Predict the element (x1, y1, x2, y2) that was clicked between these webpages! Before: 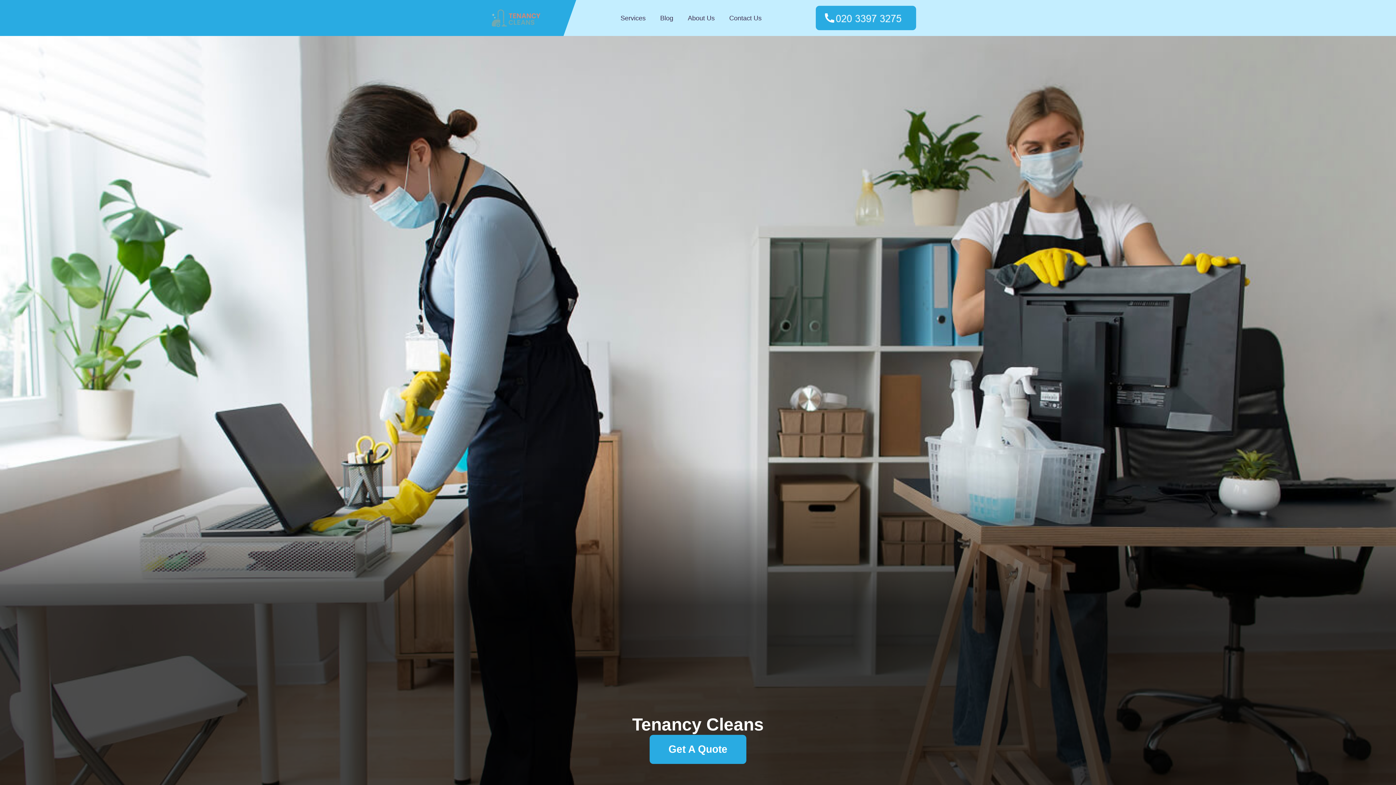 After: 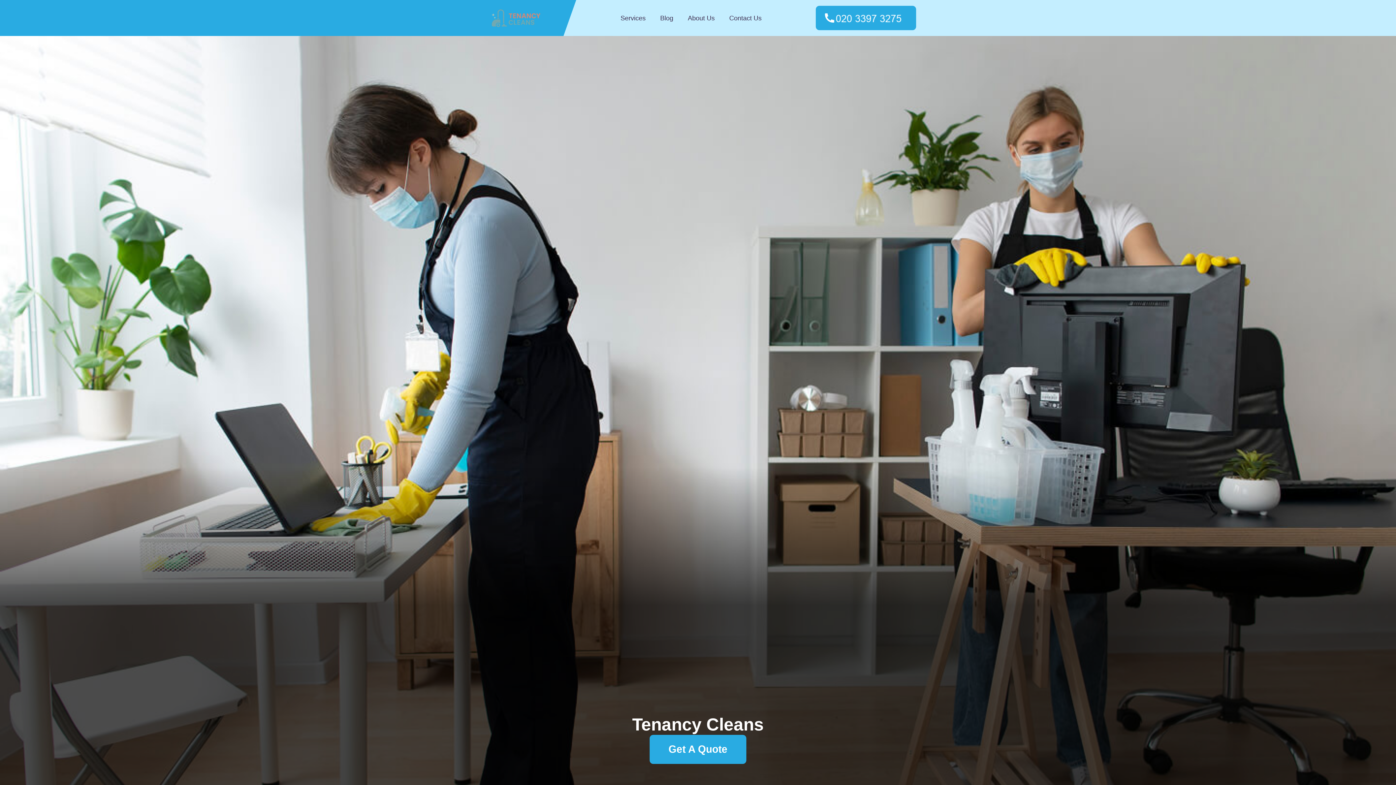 Action: label: Blog bbox: (660, 14, 673, 22)